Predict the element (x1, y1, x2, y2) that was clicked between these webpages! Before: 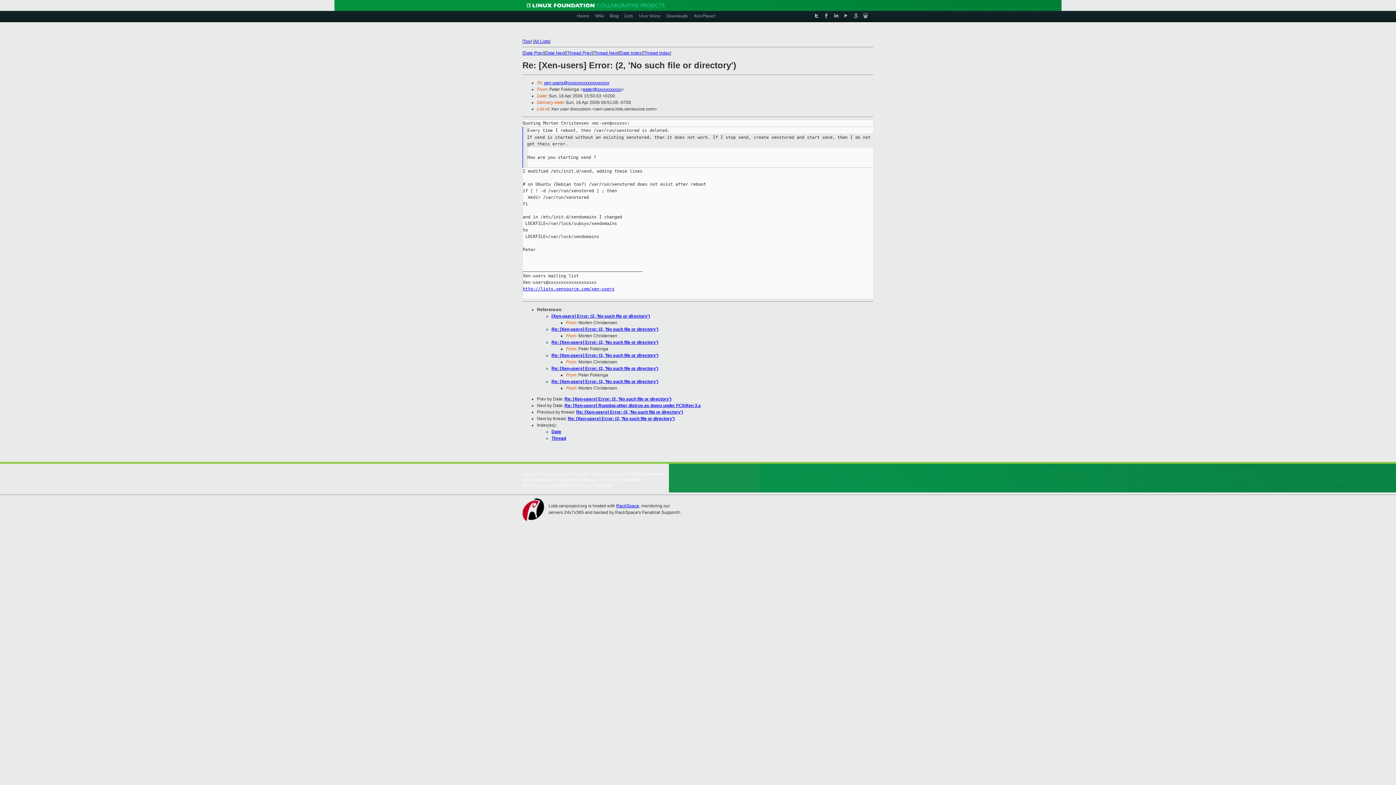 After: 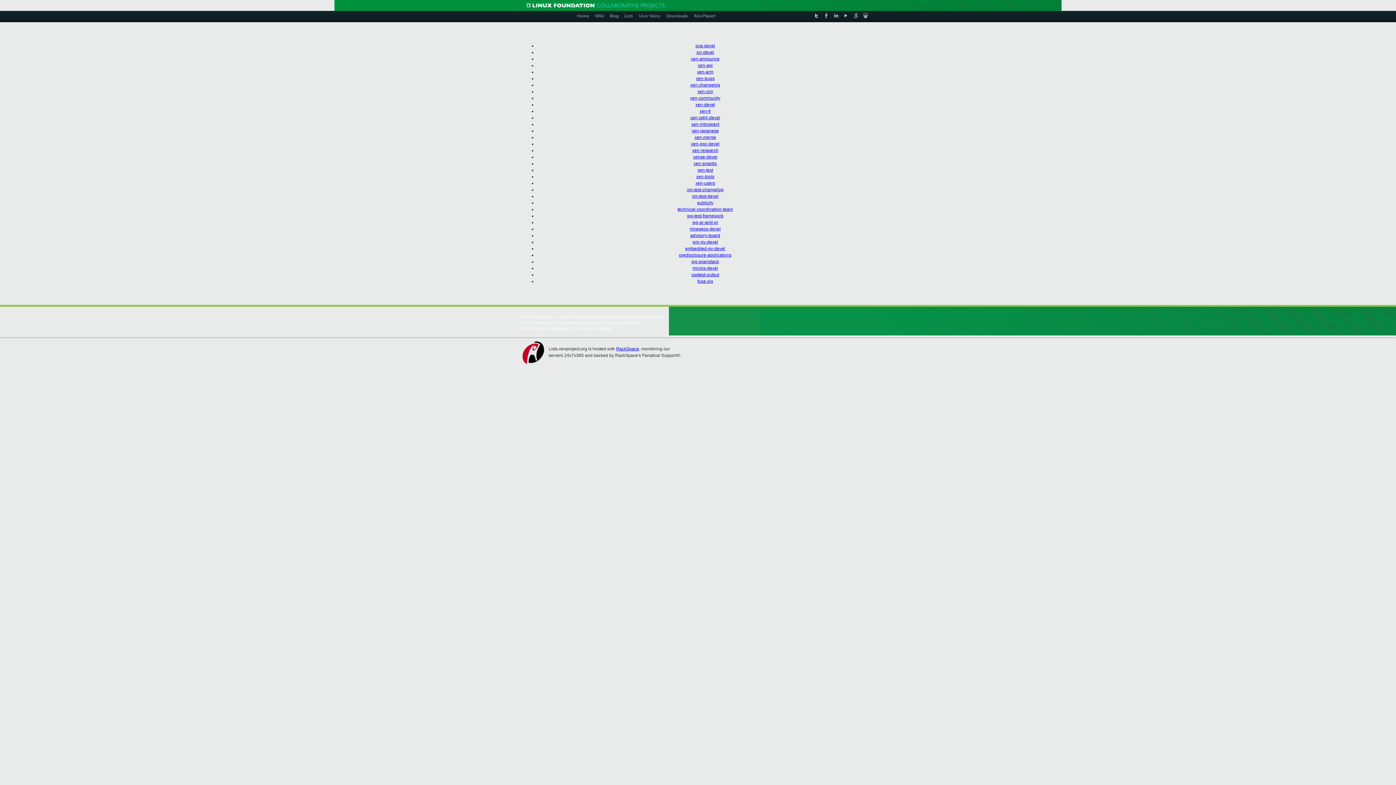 Action: bbox: (534, 38, 549, 44) label: All Lists